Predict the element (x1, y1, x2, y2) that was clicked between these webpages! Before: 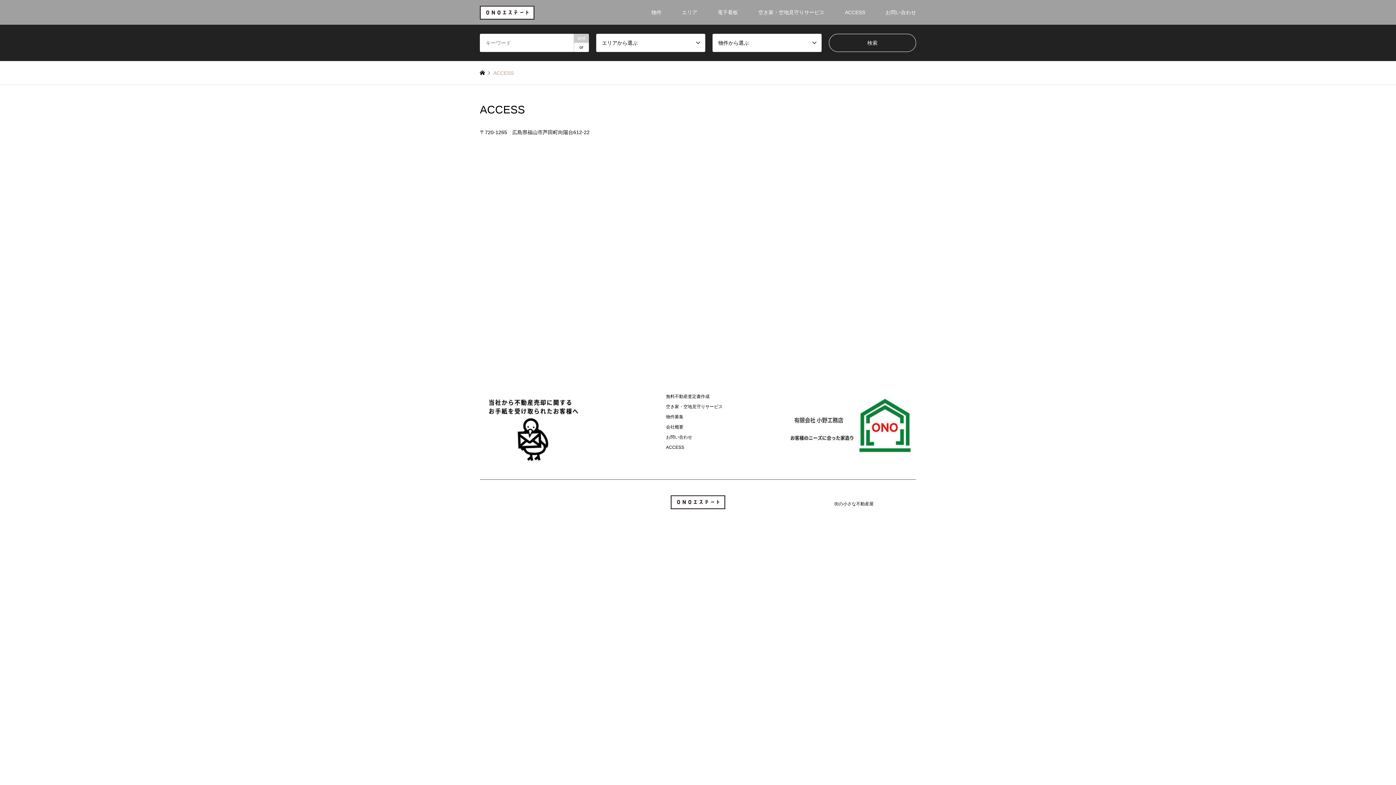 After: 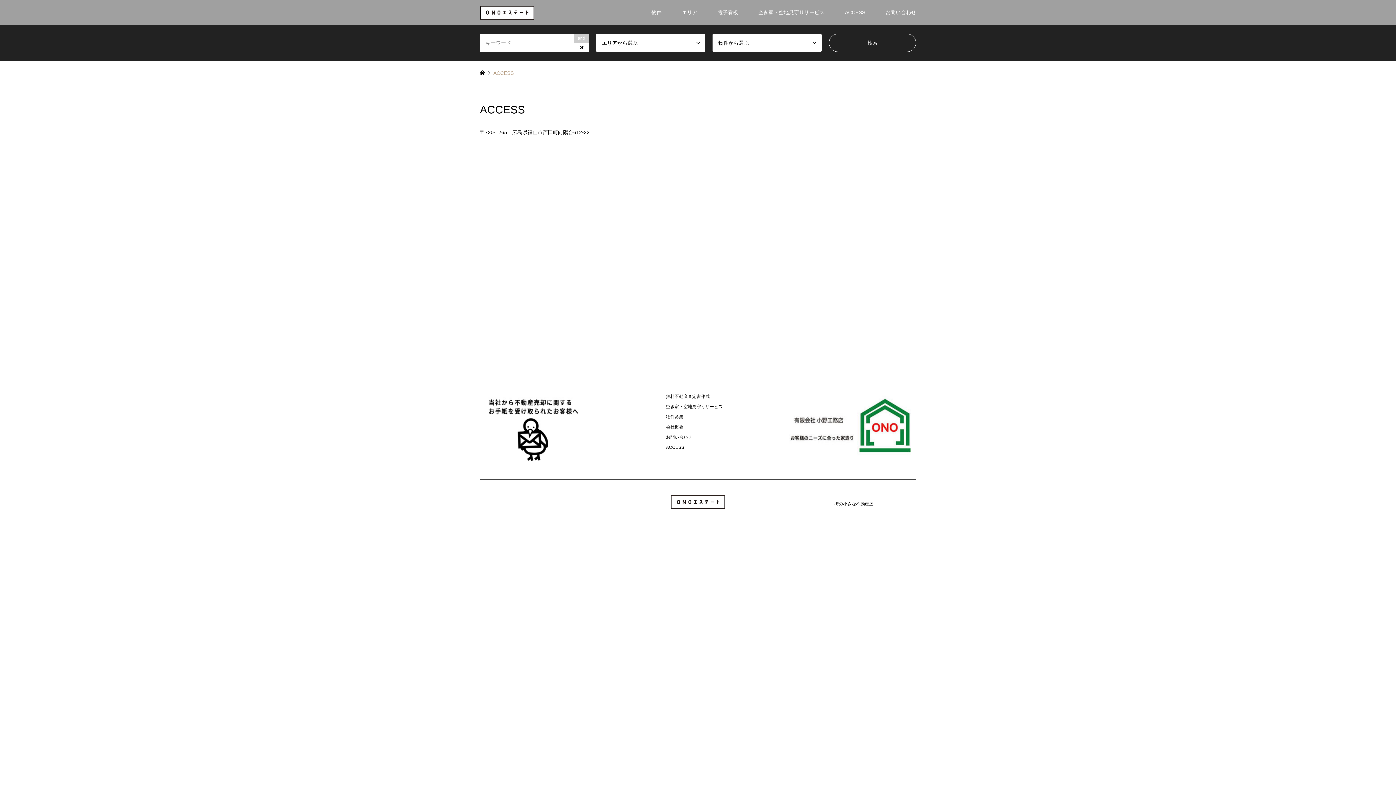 Action: label: ACCESS bbox: (834, 0, 875, 24)